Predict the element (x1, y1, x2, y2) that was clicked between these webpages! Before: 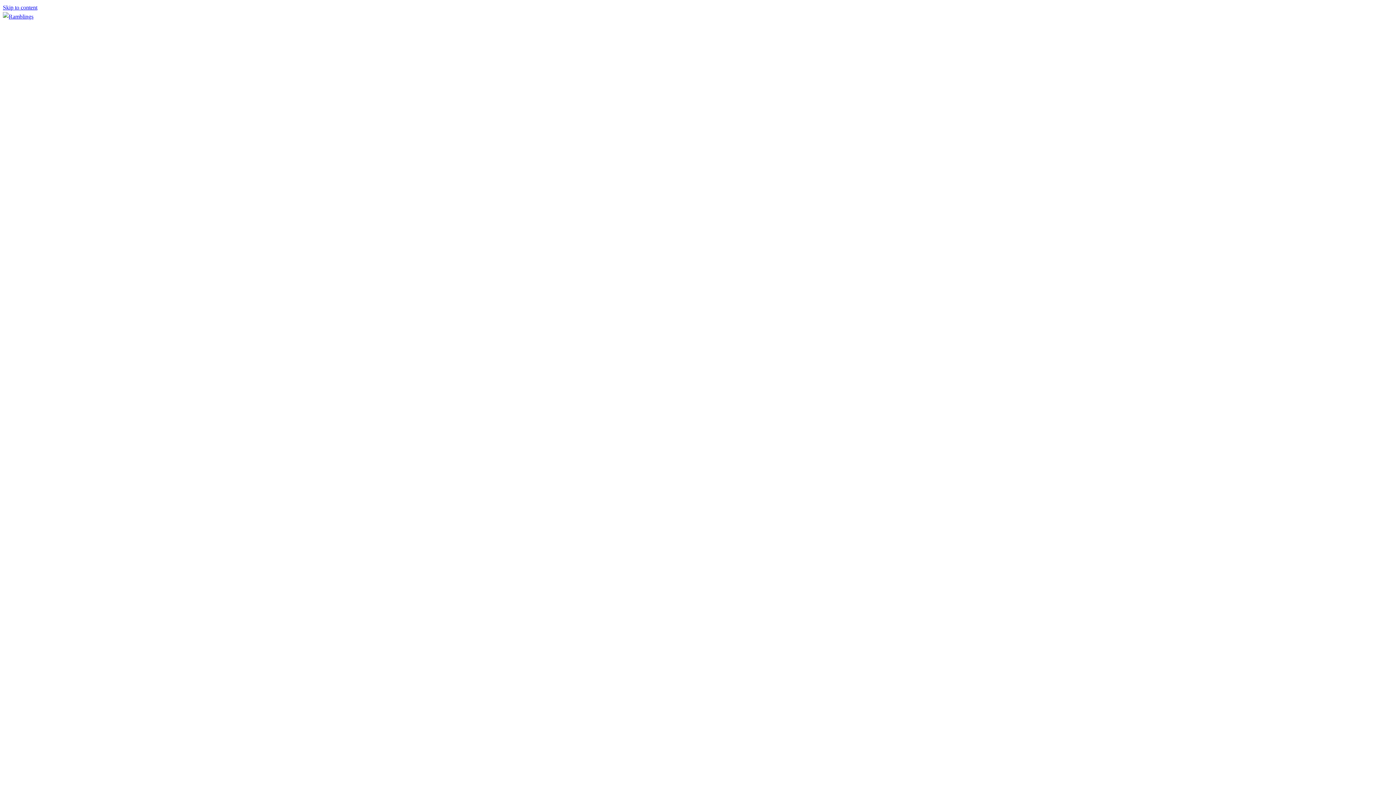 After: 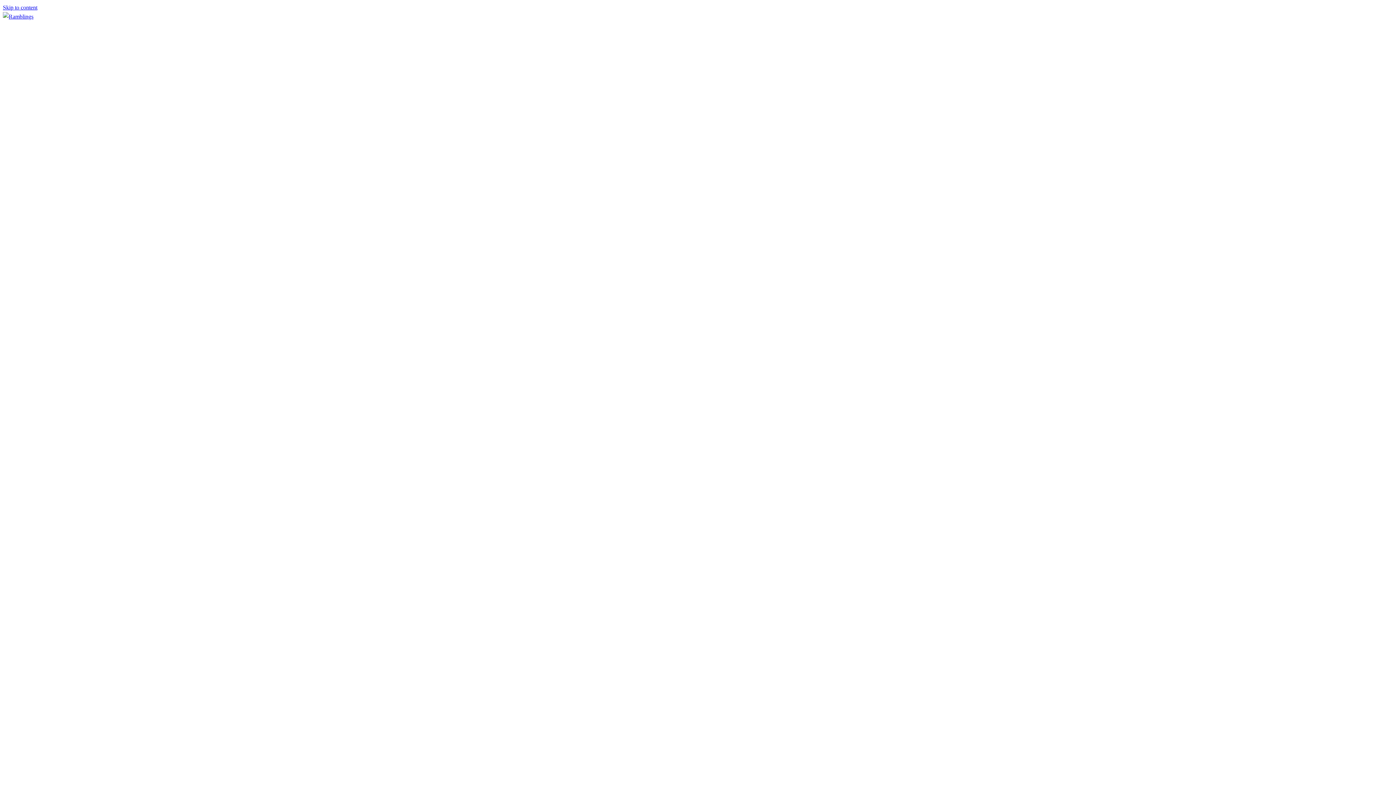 Action: bbox: (2, 4, 37, 10) label: Skip to content